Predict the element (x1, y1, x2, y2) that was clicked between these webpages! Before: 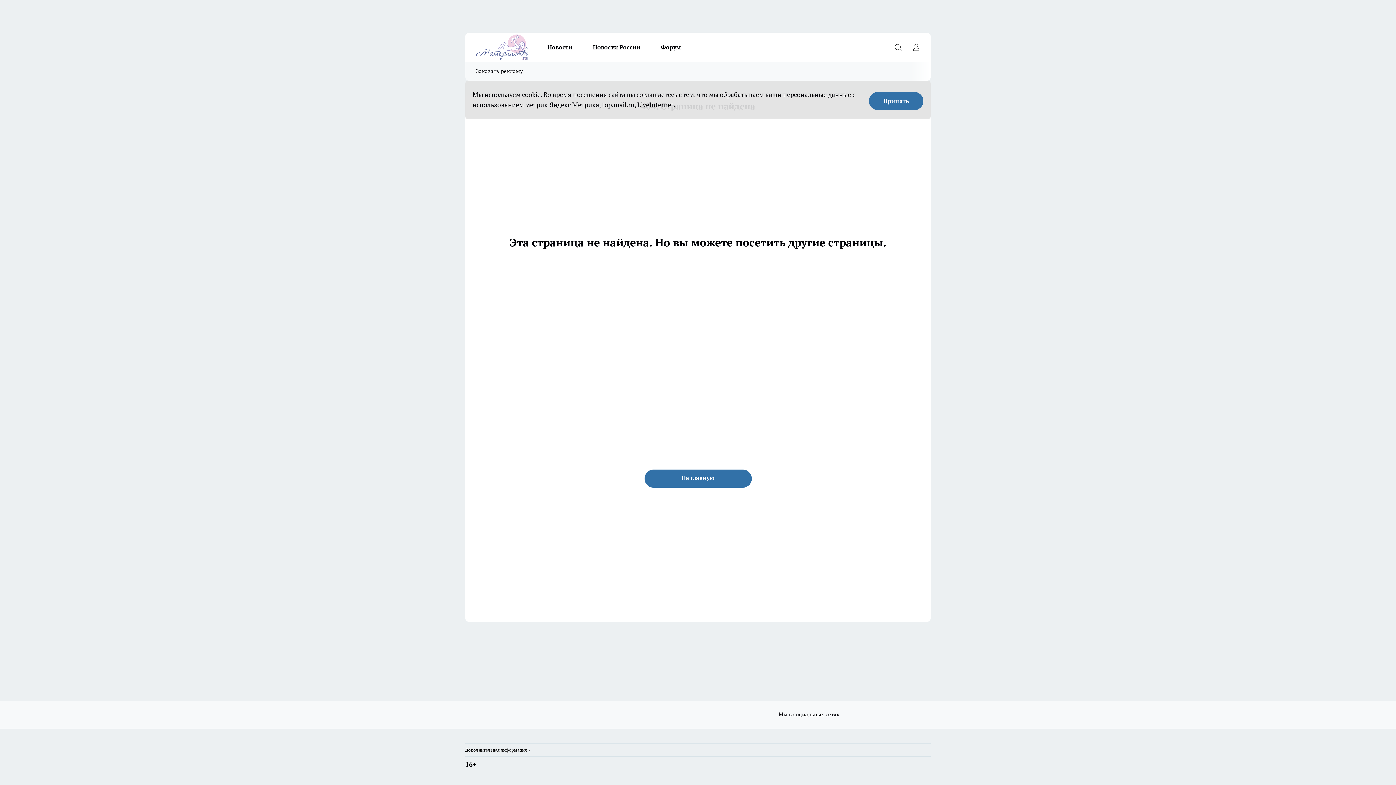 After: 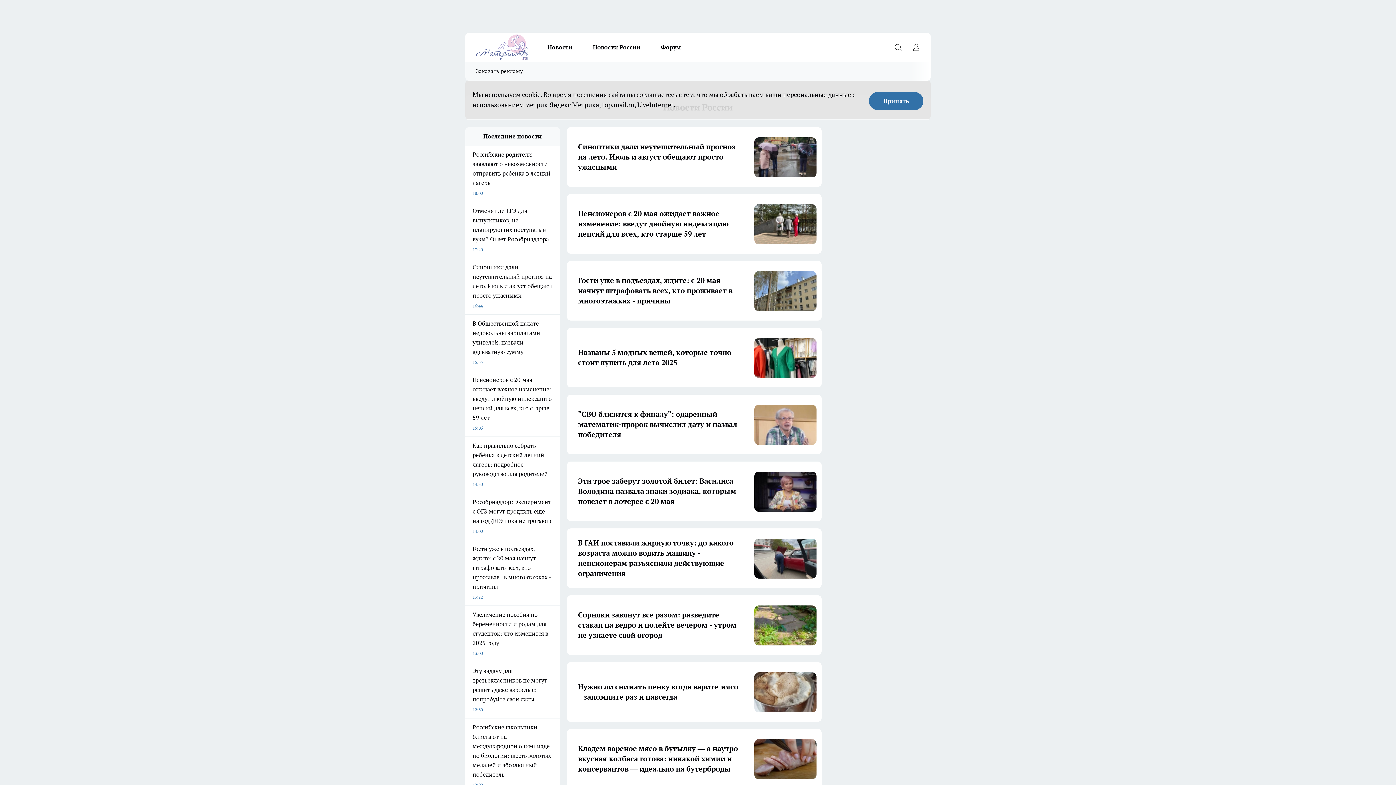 Action: label: Новости России bbox: (582, 42, 650, 52)